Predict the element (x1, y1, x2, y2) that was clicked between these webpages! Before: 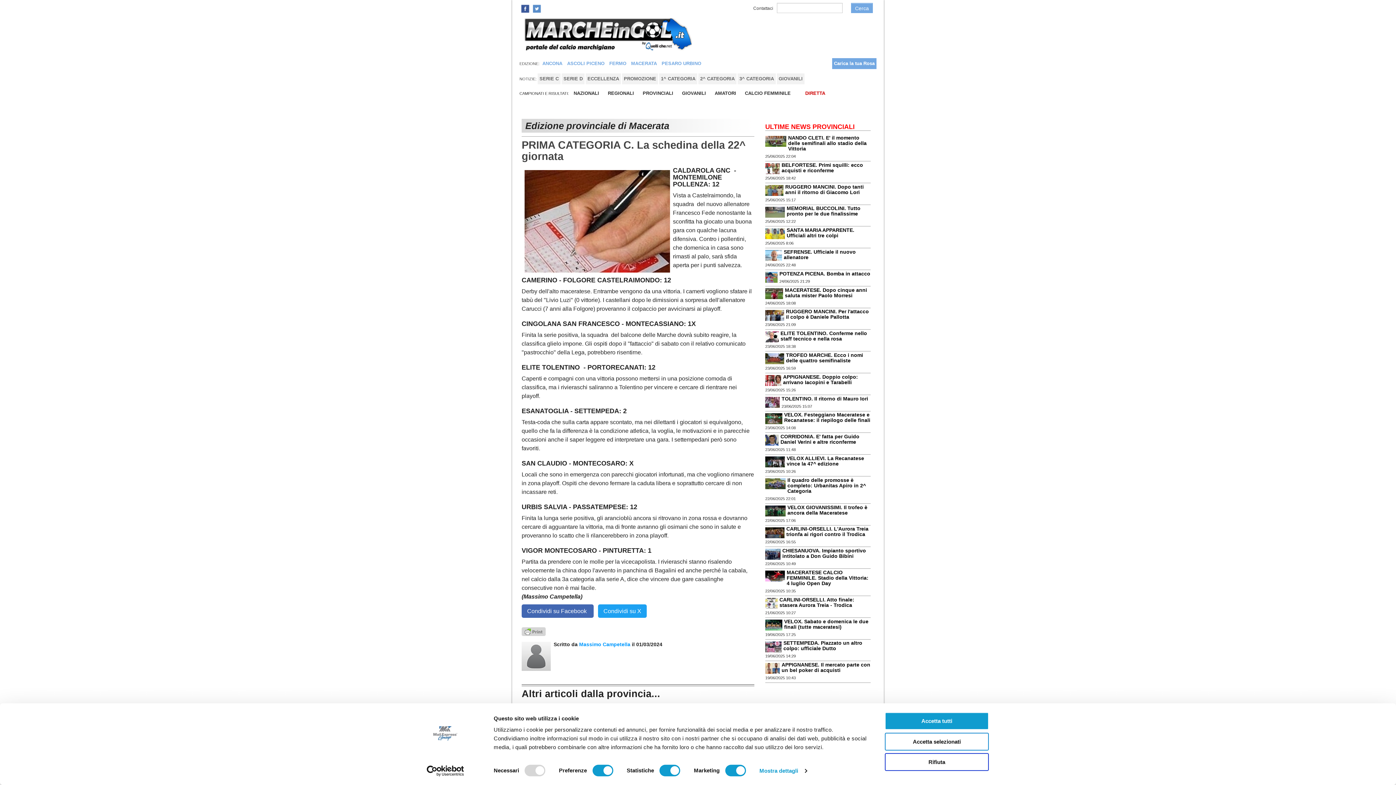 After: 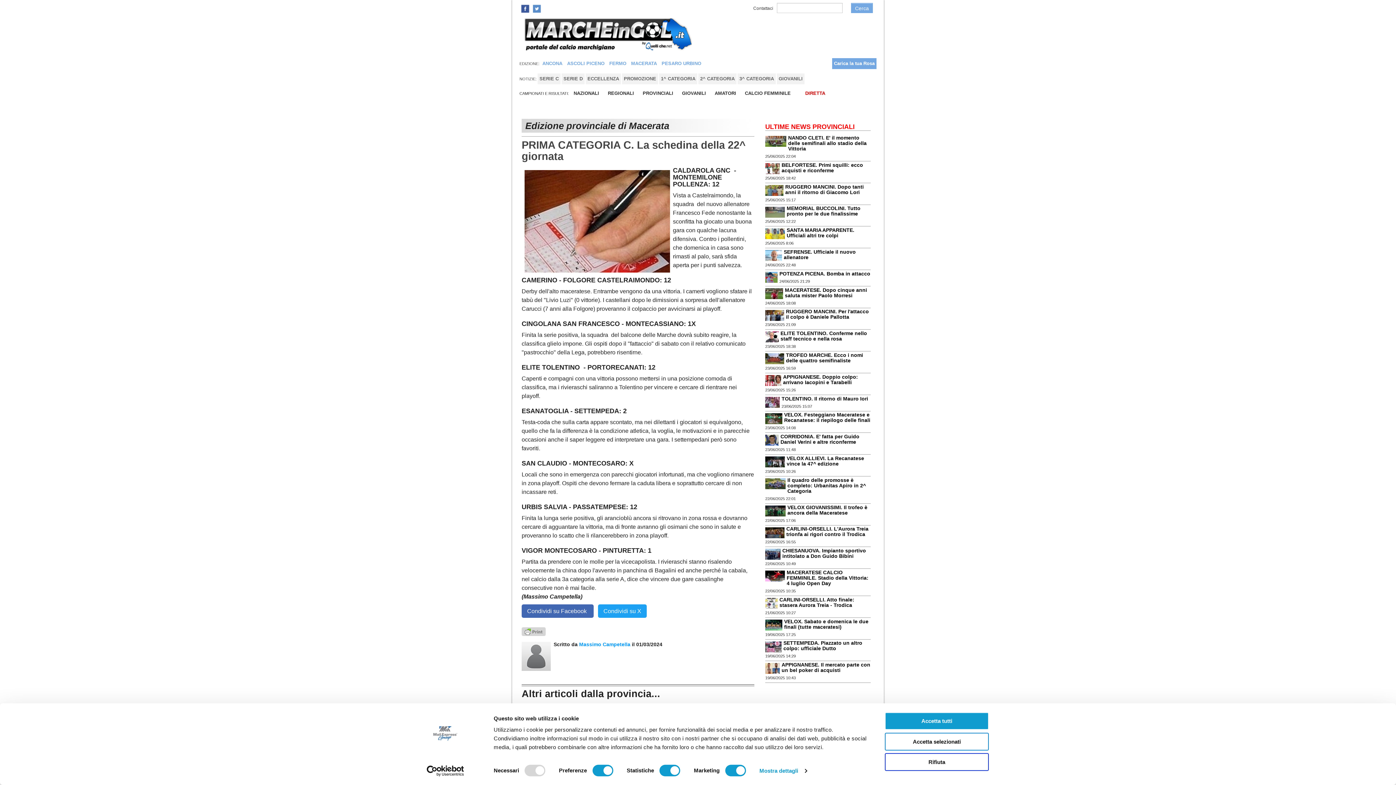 Action: bbox: (531, 2, 542, 13)